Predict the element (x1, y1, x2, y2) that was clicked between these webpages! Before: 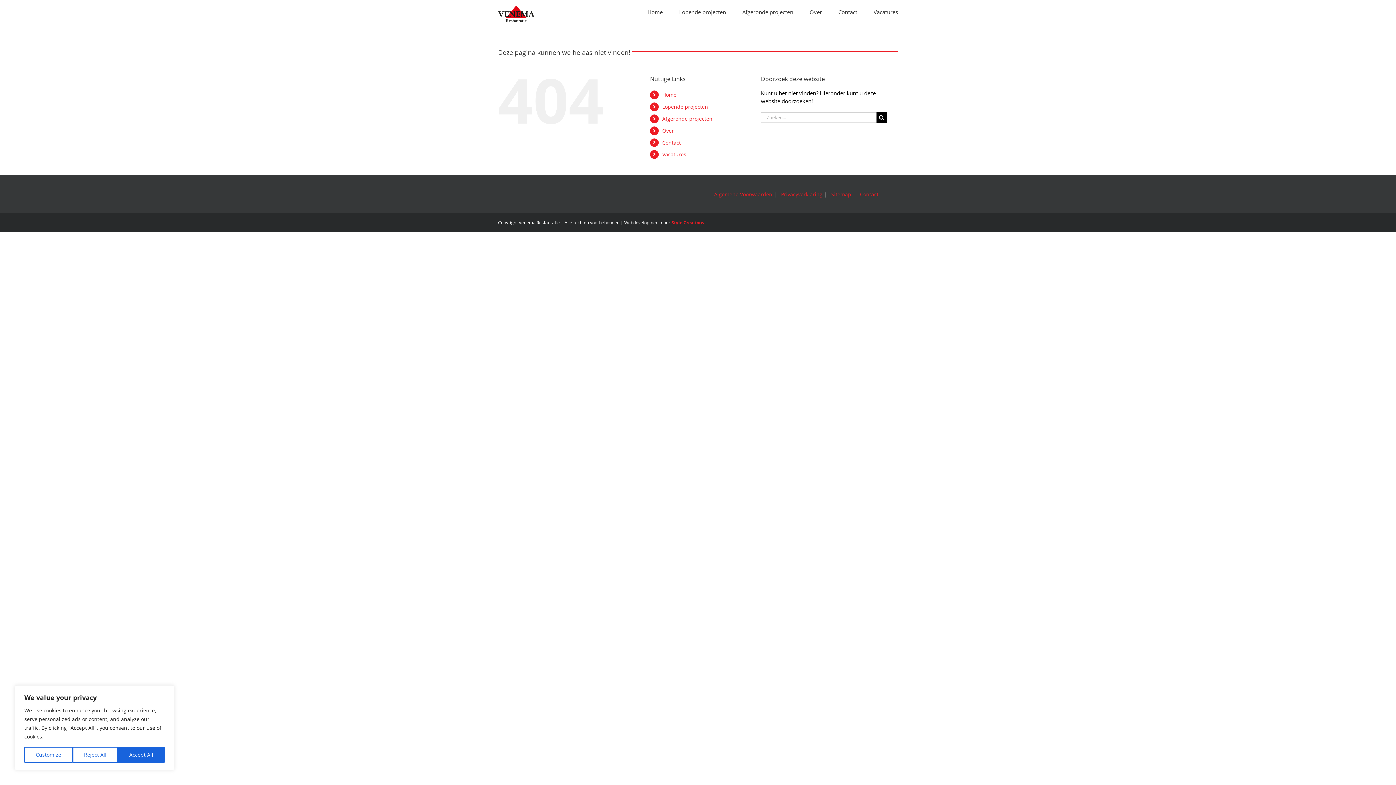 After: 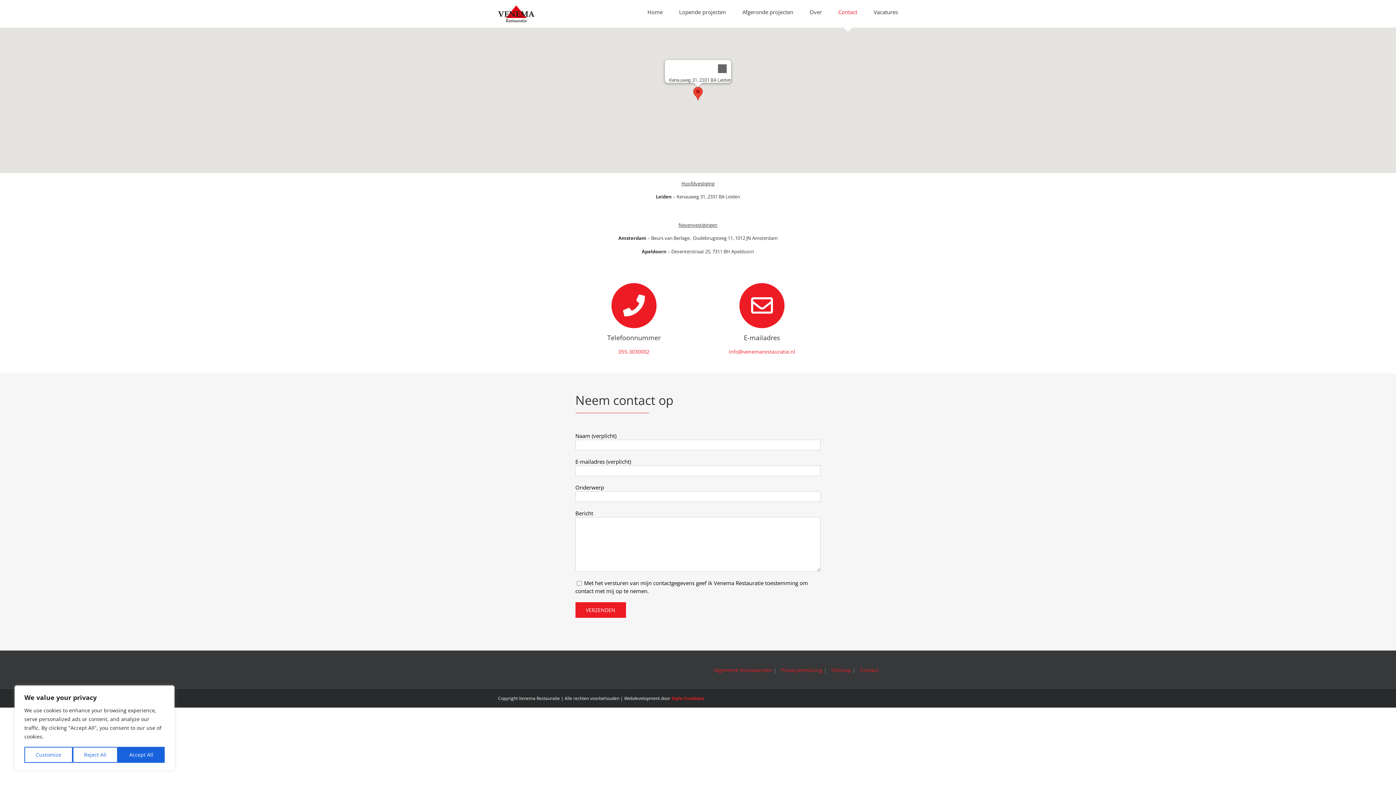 Action: label: Contact bbox: (662, 139, 681, 146)